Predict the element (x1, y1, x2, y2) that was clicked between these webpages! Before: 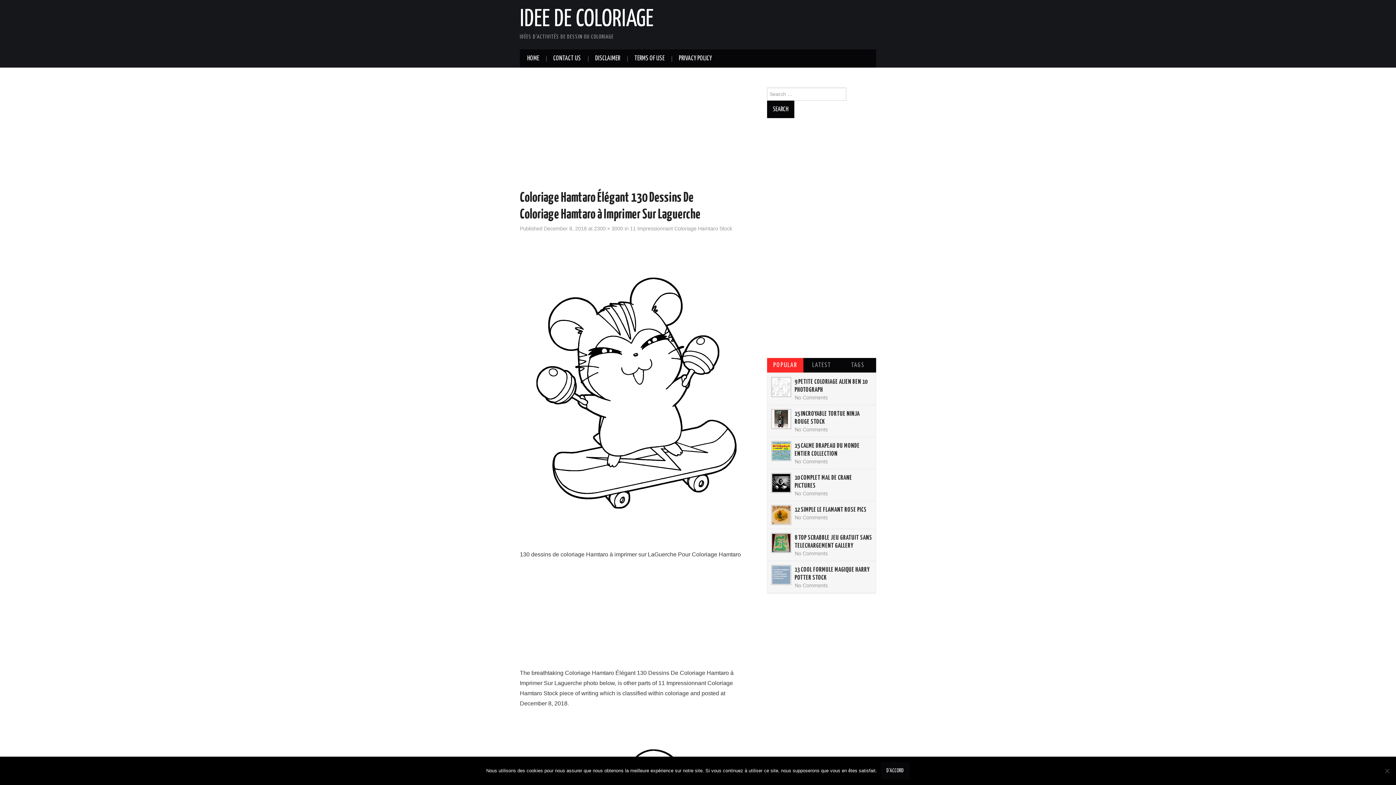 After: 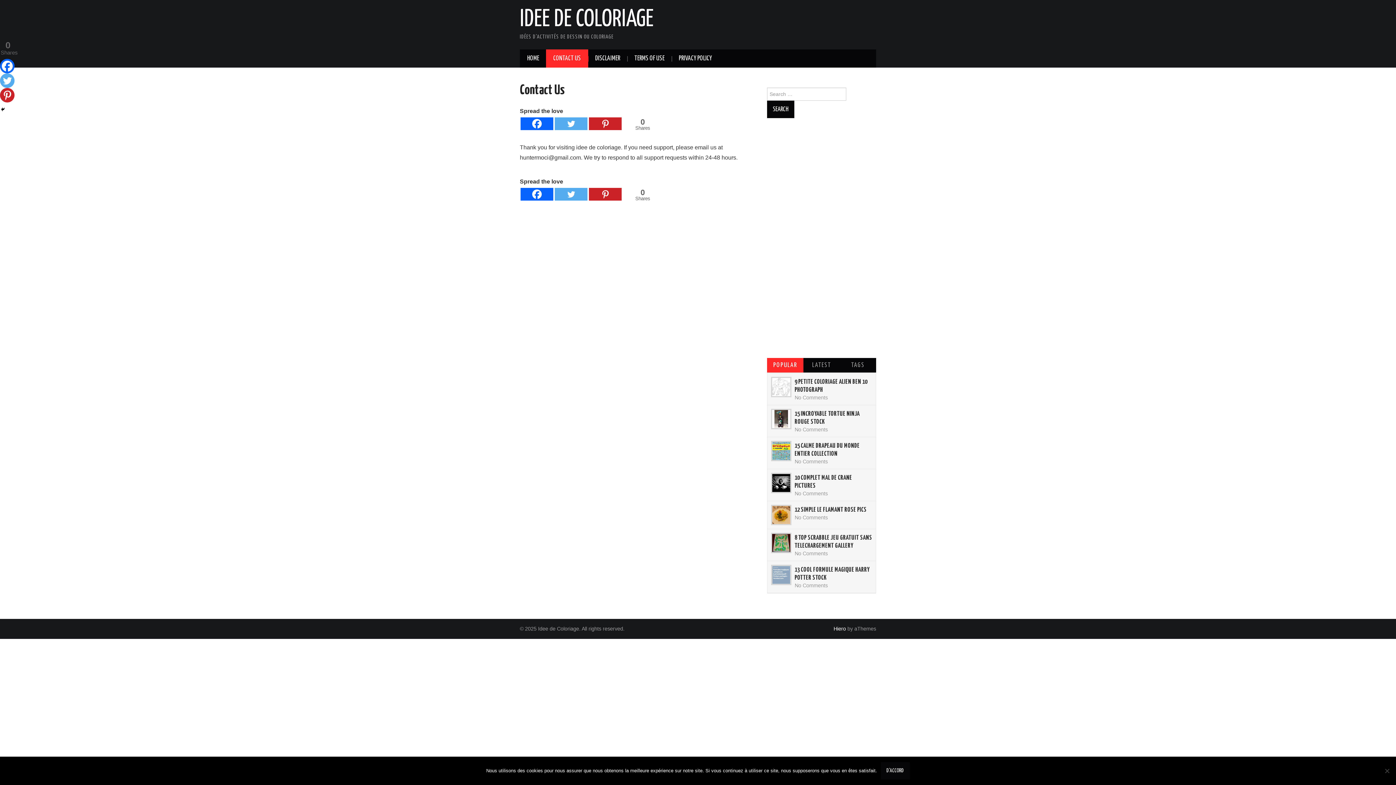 Action: bbox: (546, 49, 588, 67) label: CONTACT US